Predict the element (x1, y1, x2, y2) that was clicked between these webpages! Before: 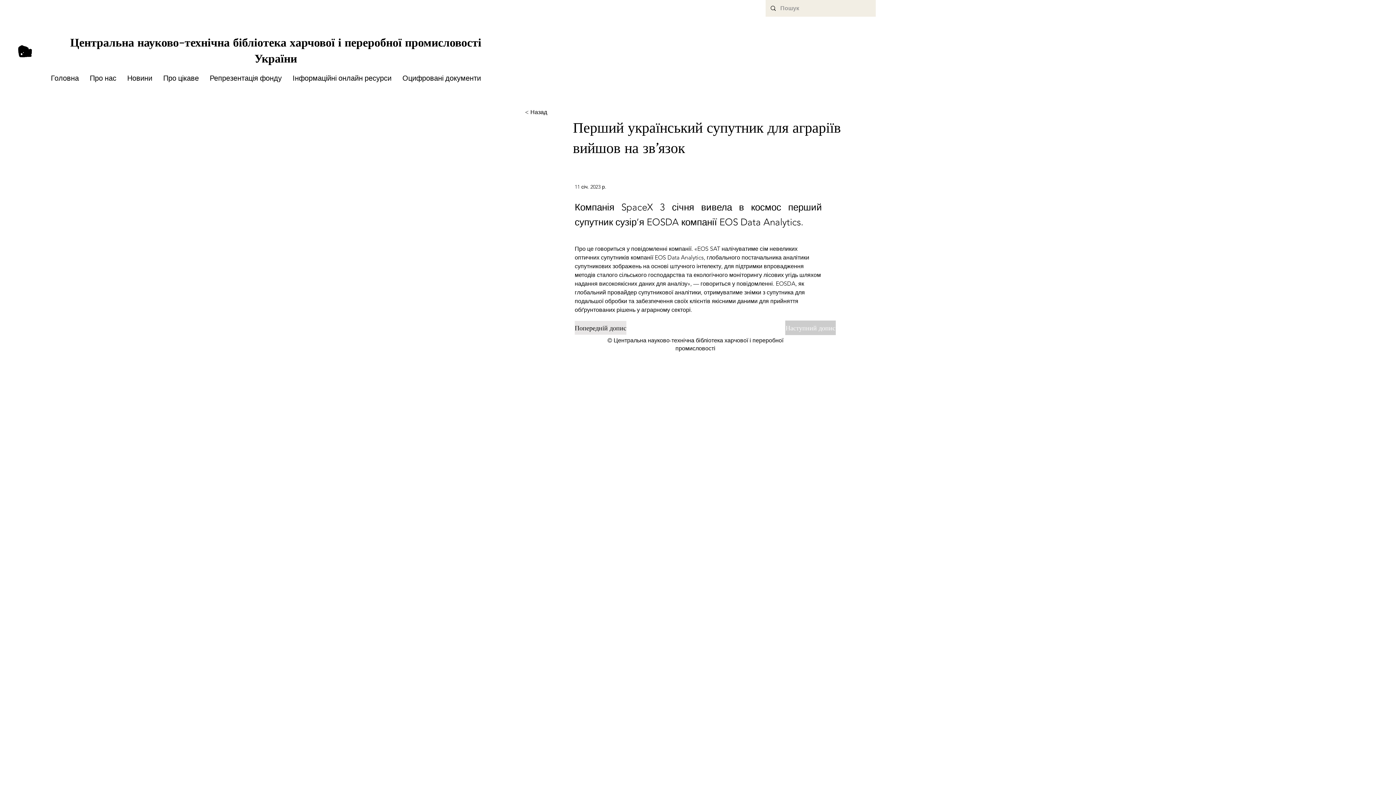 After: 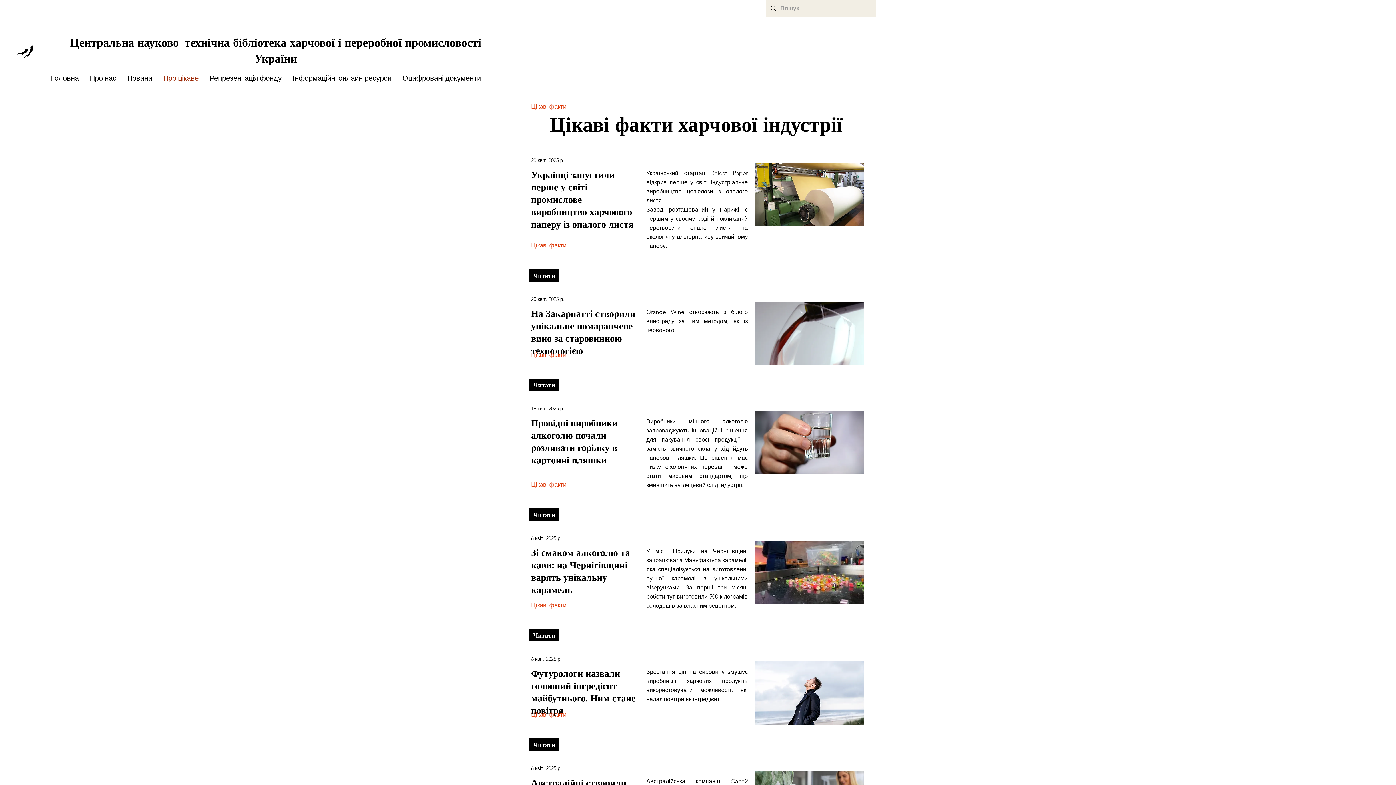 Action: bbox: (525, 106, 573, 117) label: < Назад